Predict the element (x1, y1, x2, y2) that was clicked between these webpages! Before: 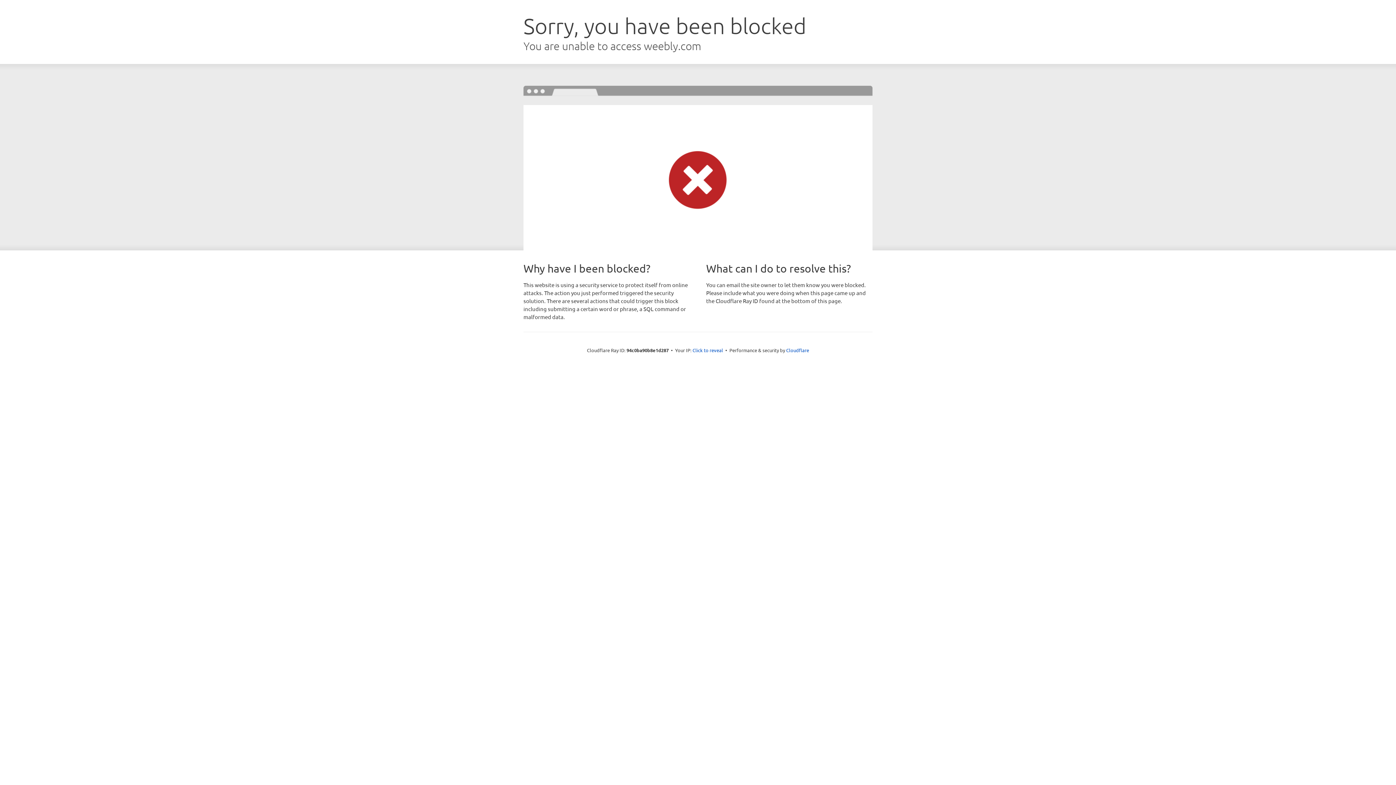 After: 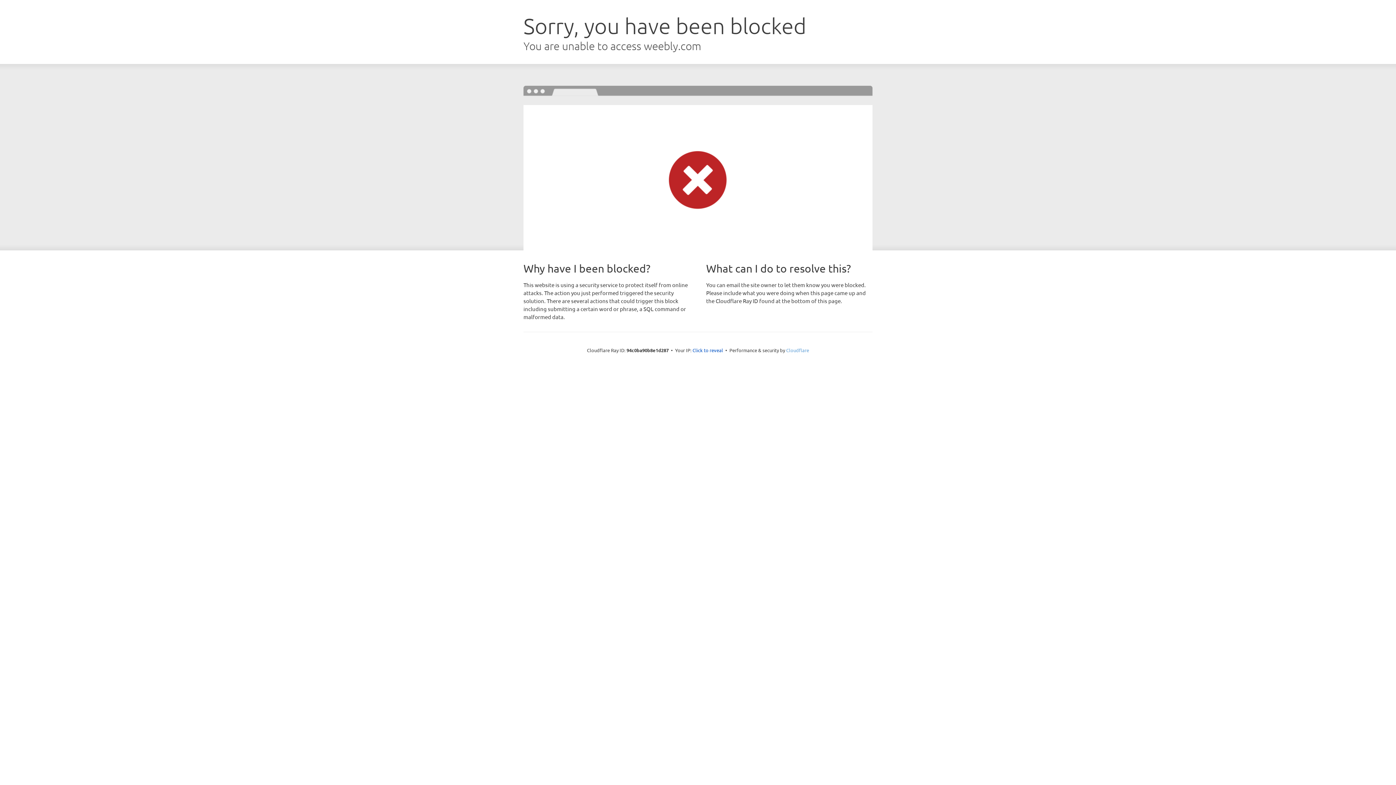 Action: label: Cloudflare bbox: (786, 347, 809, 353)